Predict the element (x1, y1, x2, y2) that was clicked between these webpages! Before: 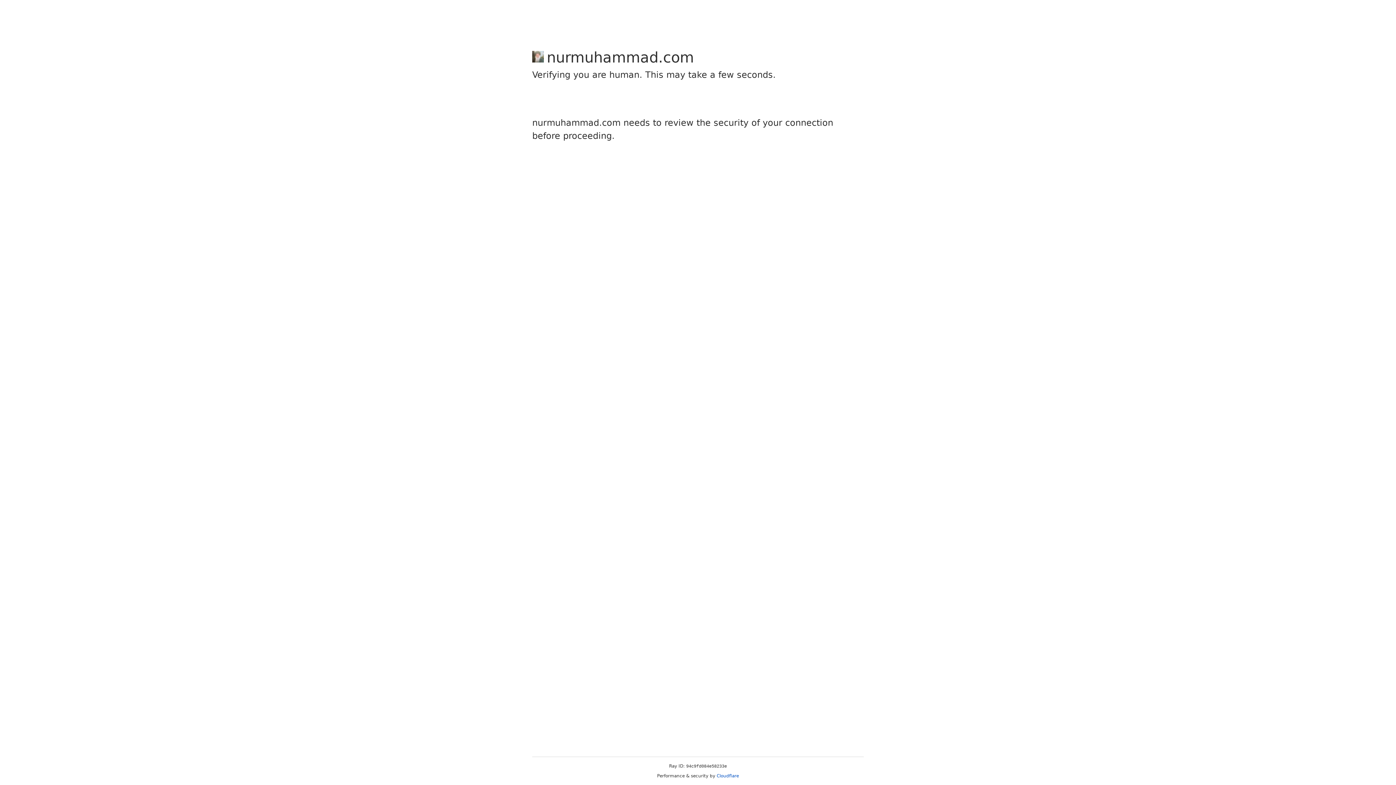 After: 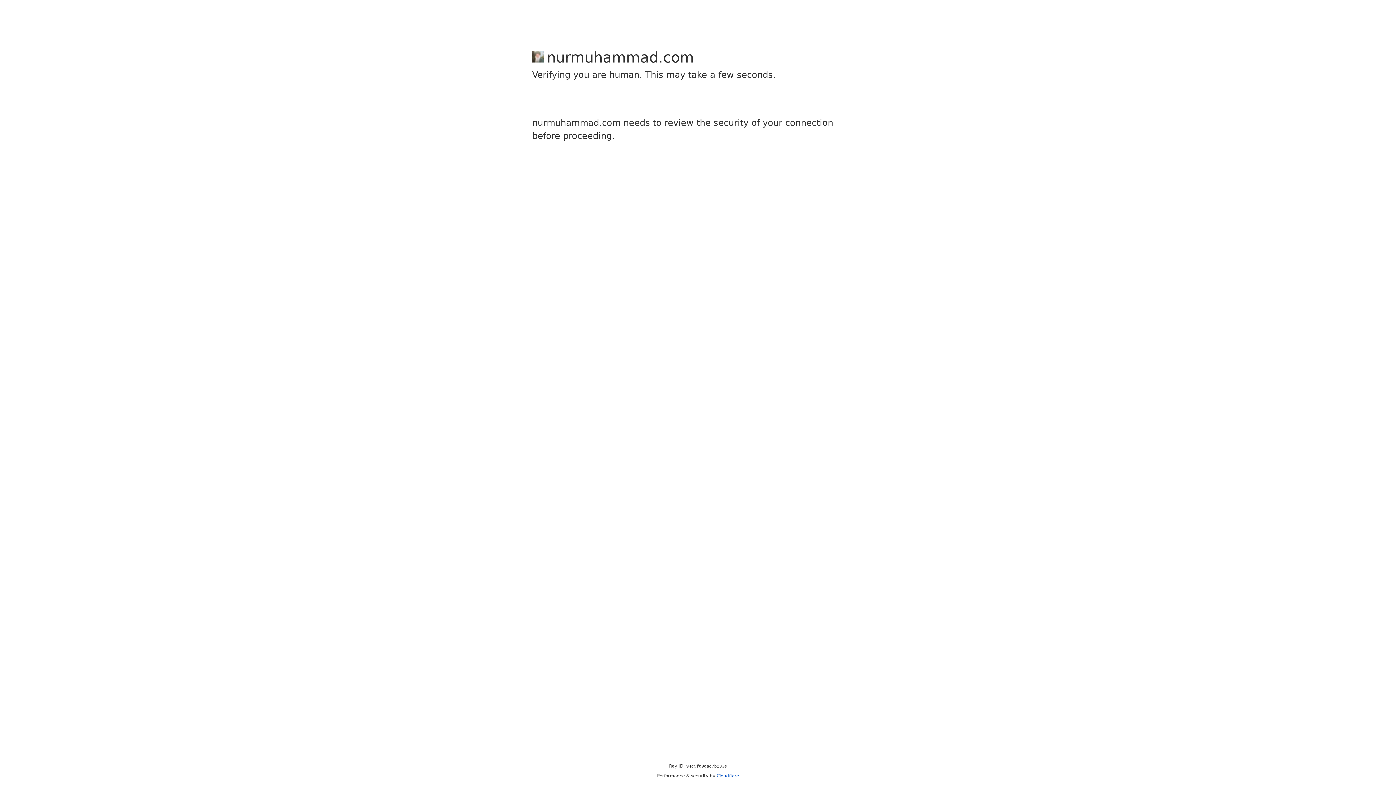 Action: bbox: (716, 773, 739, 778) label: Cloudflare